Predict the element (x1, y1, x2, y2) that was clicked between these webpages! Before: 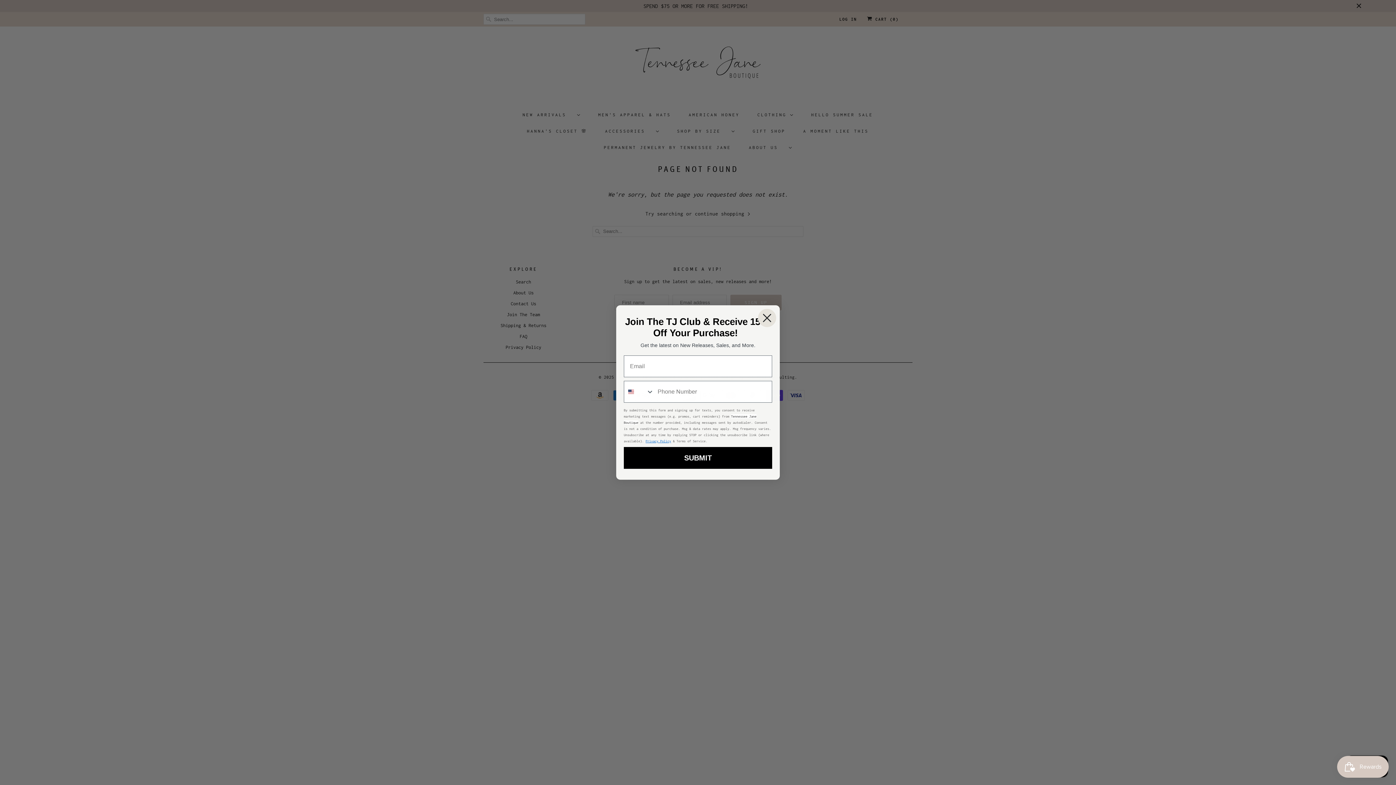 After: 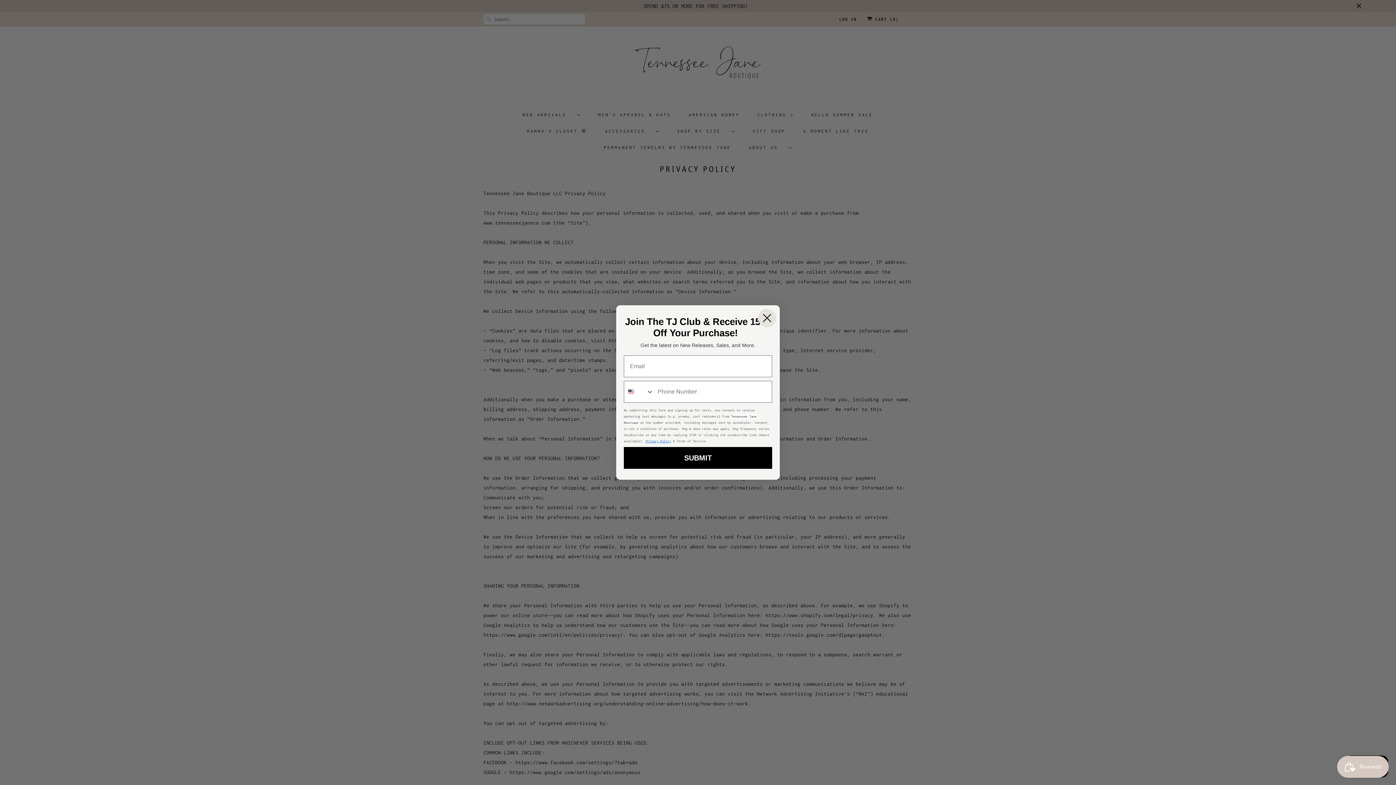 Action: label: Privacy Policy bbox: (645, 439, 671, 443)